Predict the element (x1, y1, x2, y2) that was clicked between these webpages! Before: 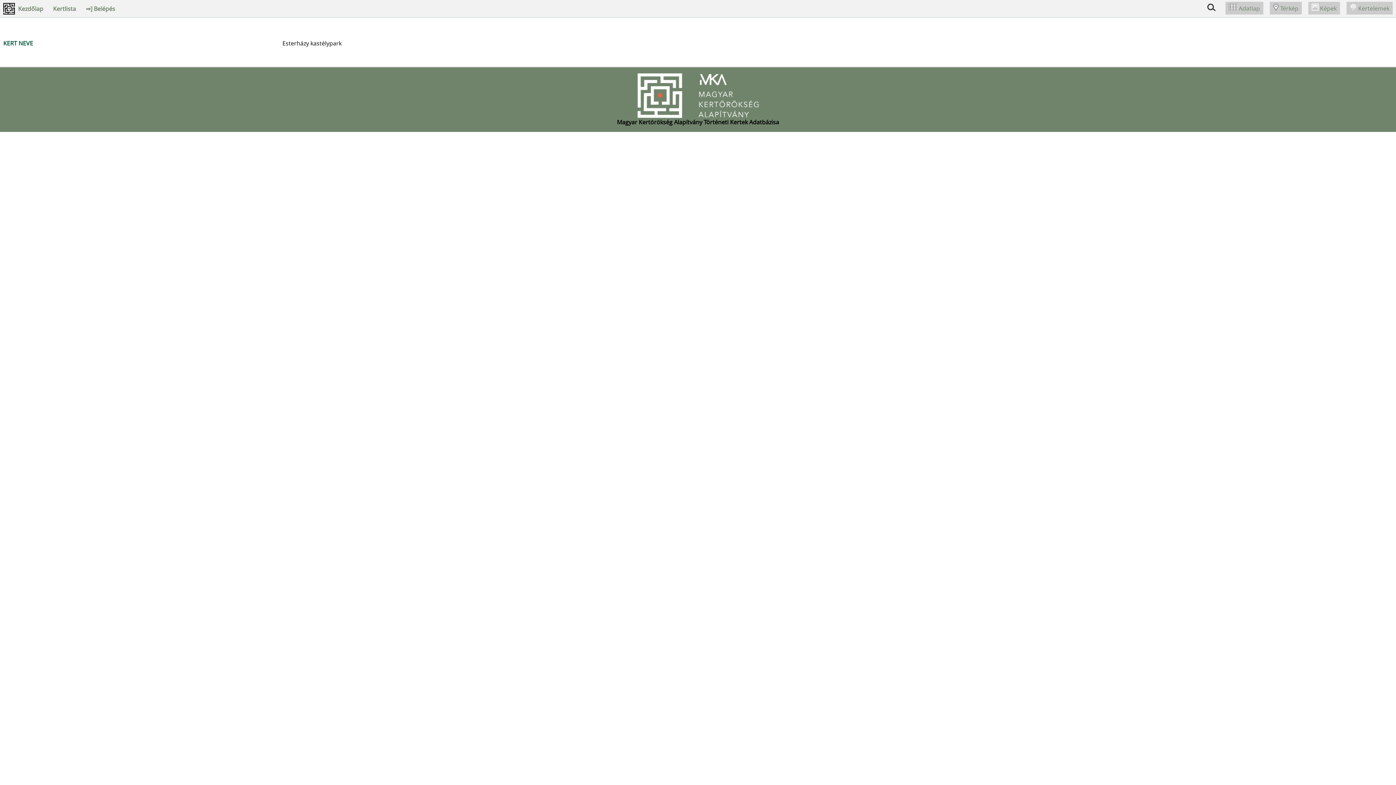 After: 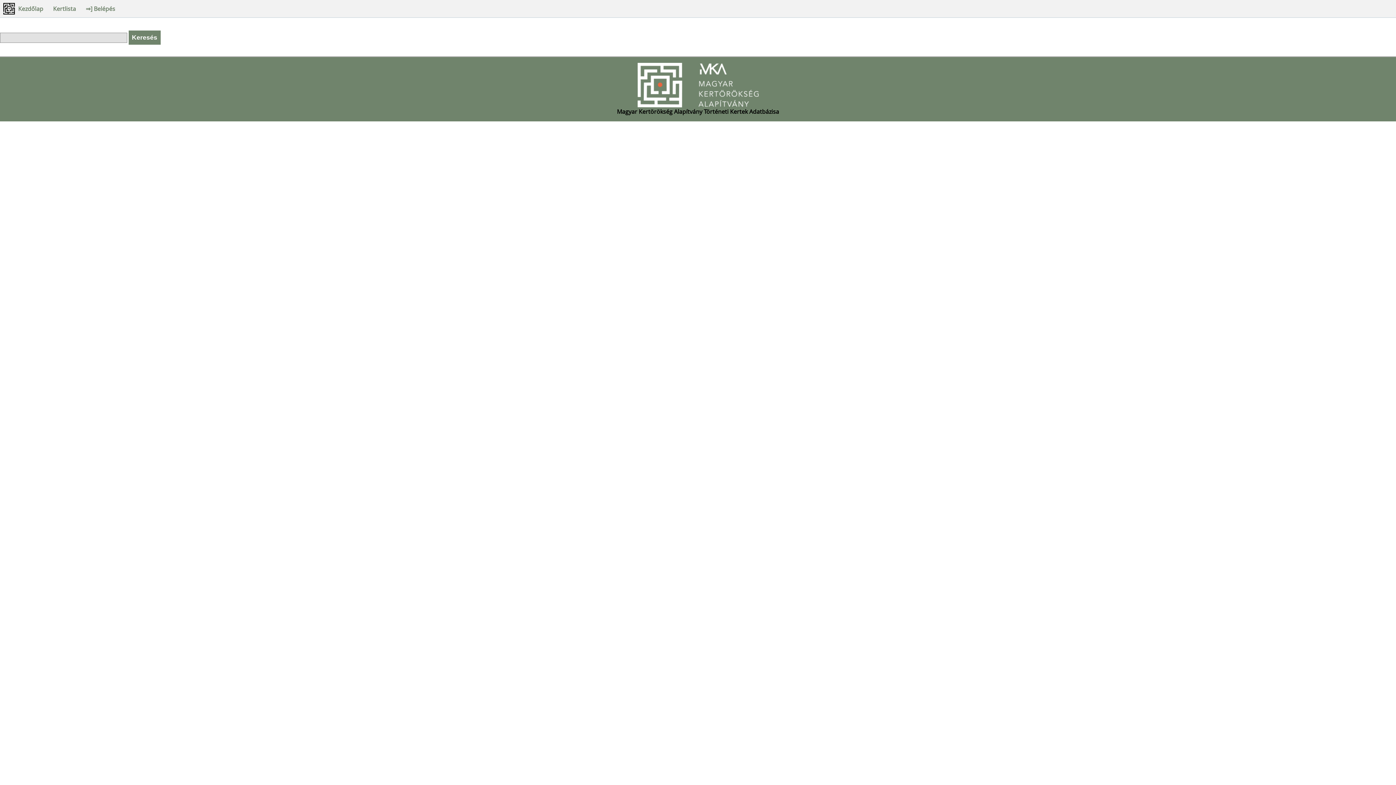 Action: bbox: (1207, 4, 1216, 12)